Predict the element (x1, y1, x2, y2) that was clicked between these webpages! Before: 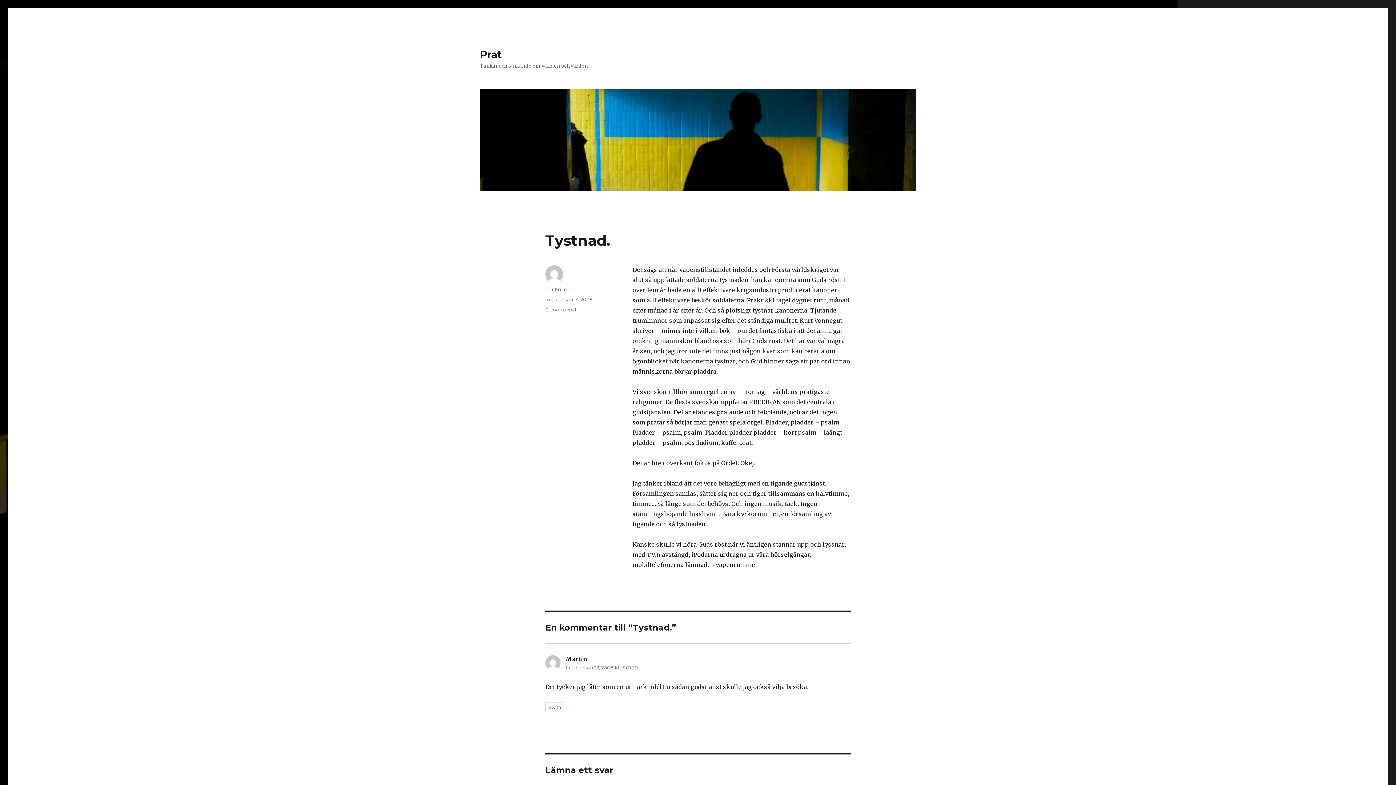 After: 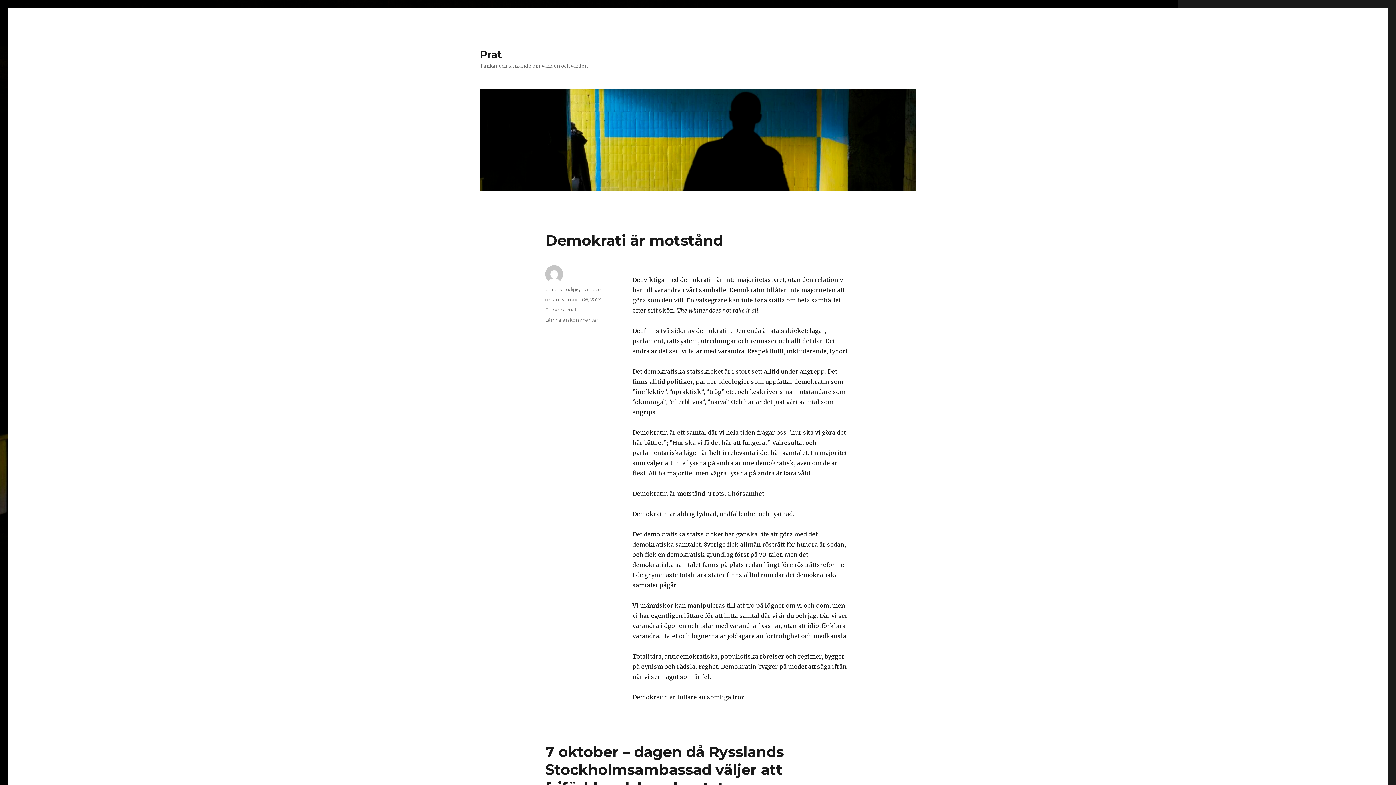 Action: bbox: (480, 89, 916, 190)